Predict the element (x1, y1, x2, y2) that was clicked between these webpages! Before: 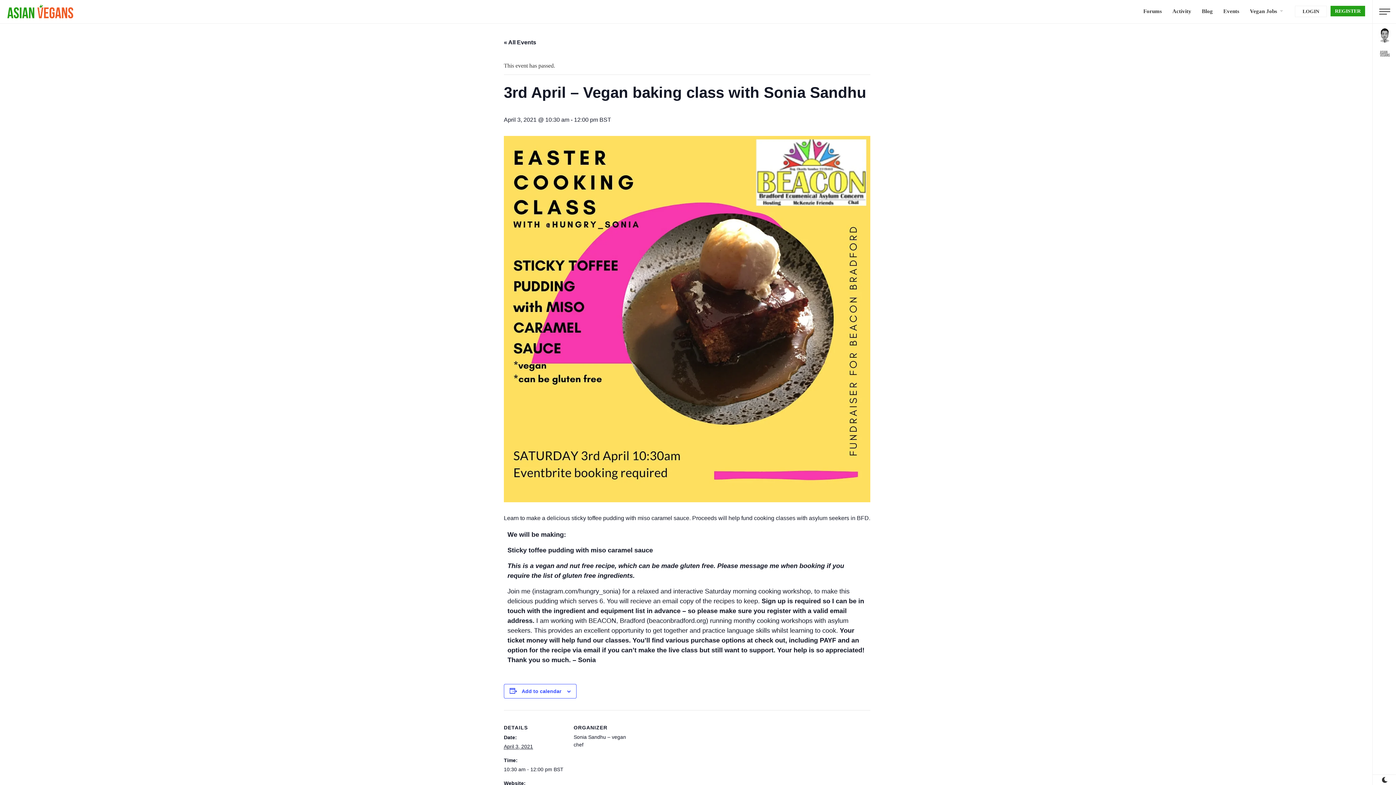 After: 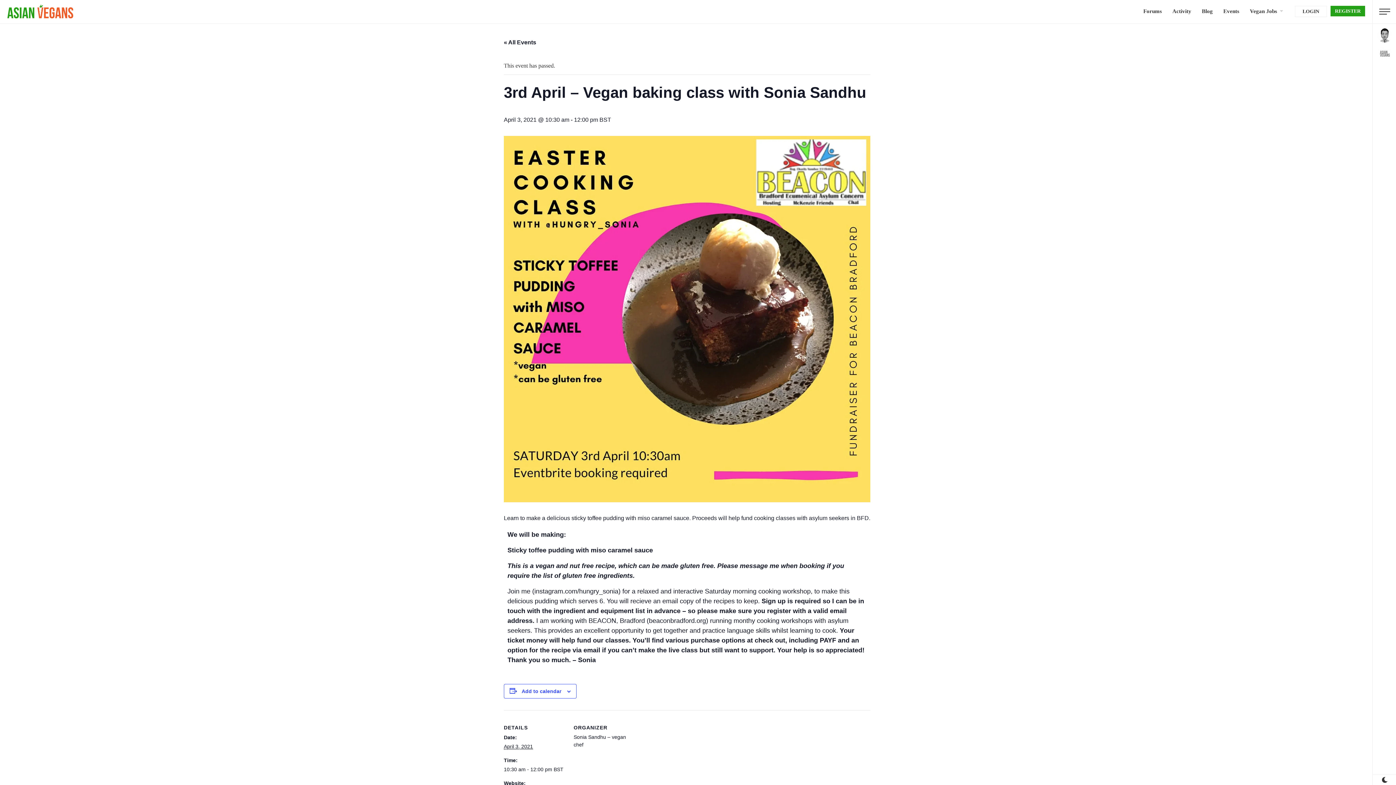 Action: bbox: (1379, 6, 1390, 17)